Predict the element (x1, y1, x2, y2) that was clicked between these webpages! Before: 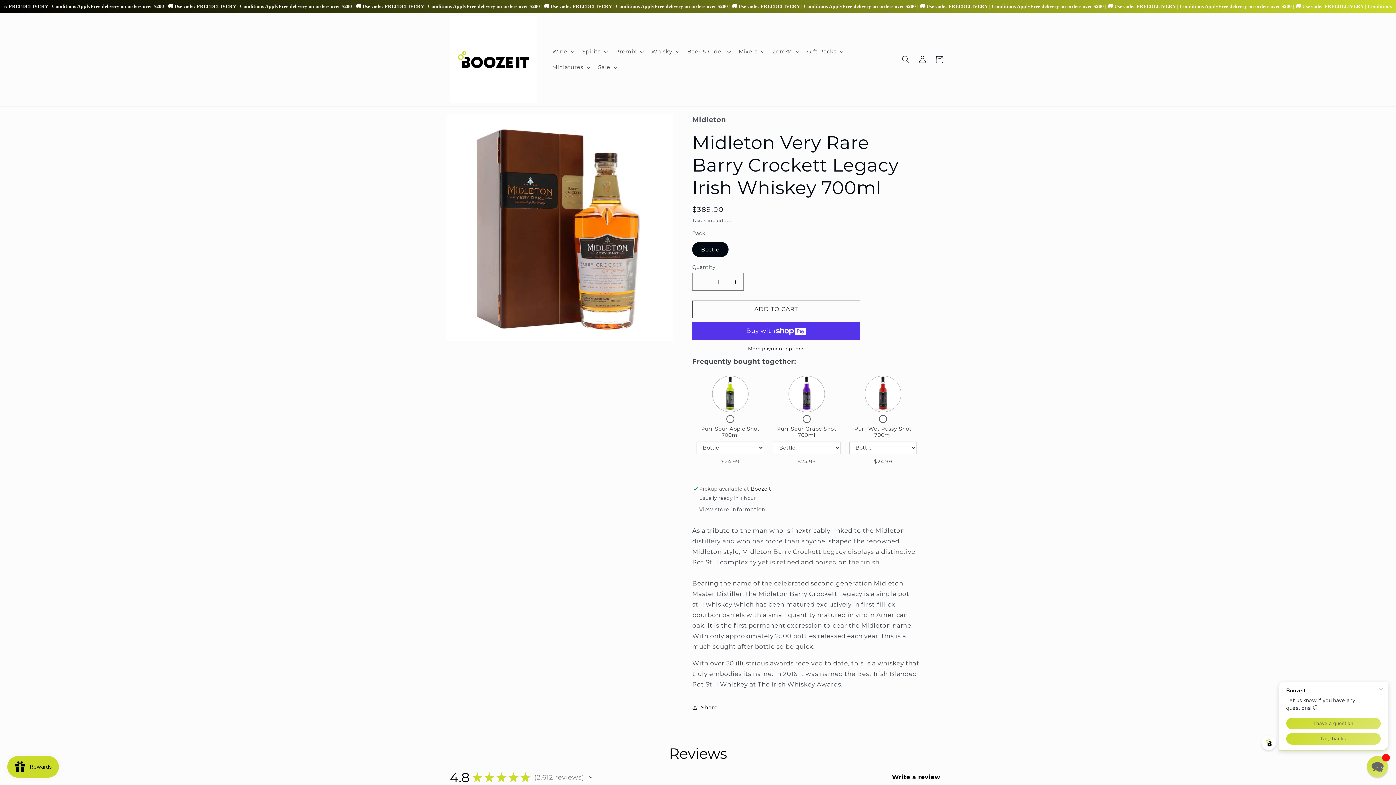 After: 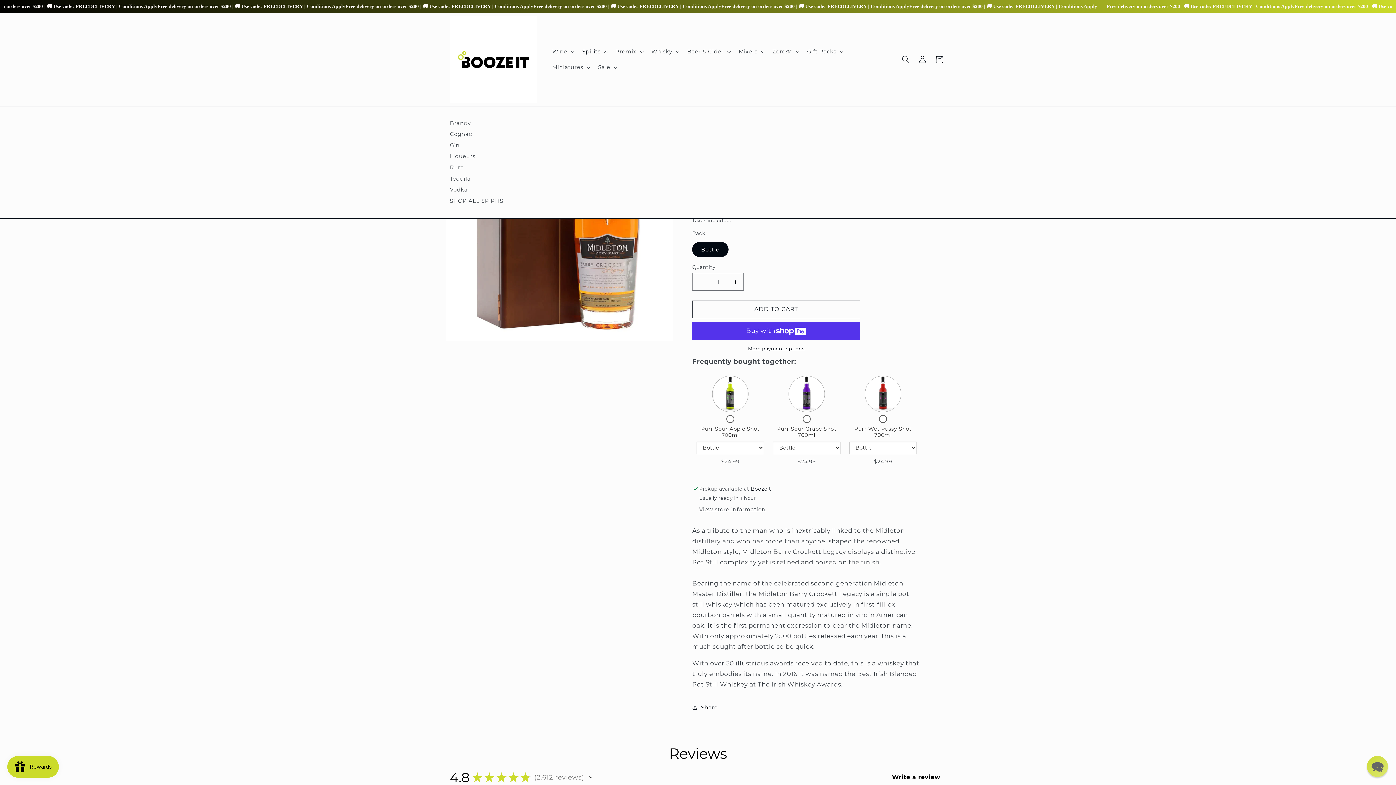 Action: bbox: (577, 43, 610, 59) label: Spirits